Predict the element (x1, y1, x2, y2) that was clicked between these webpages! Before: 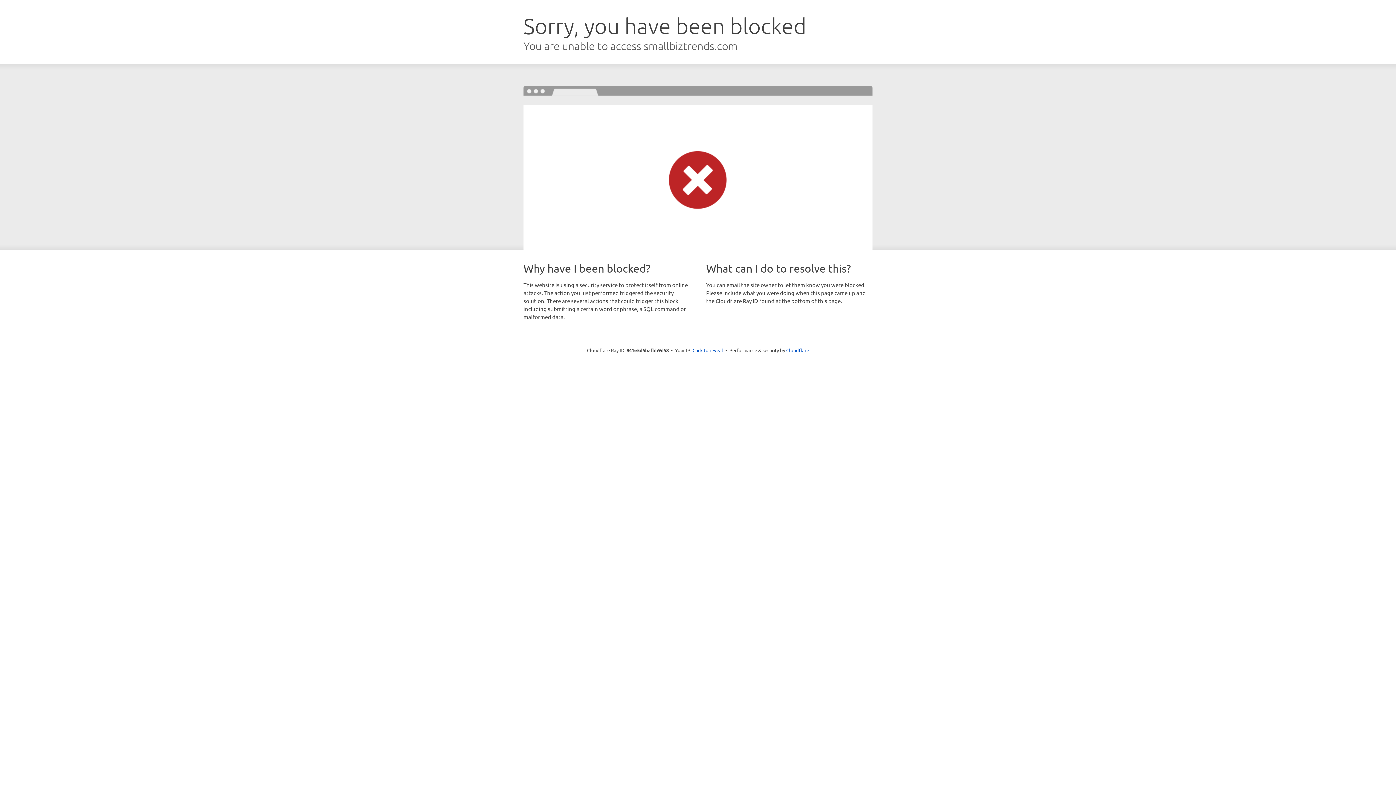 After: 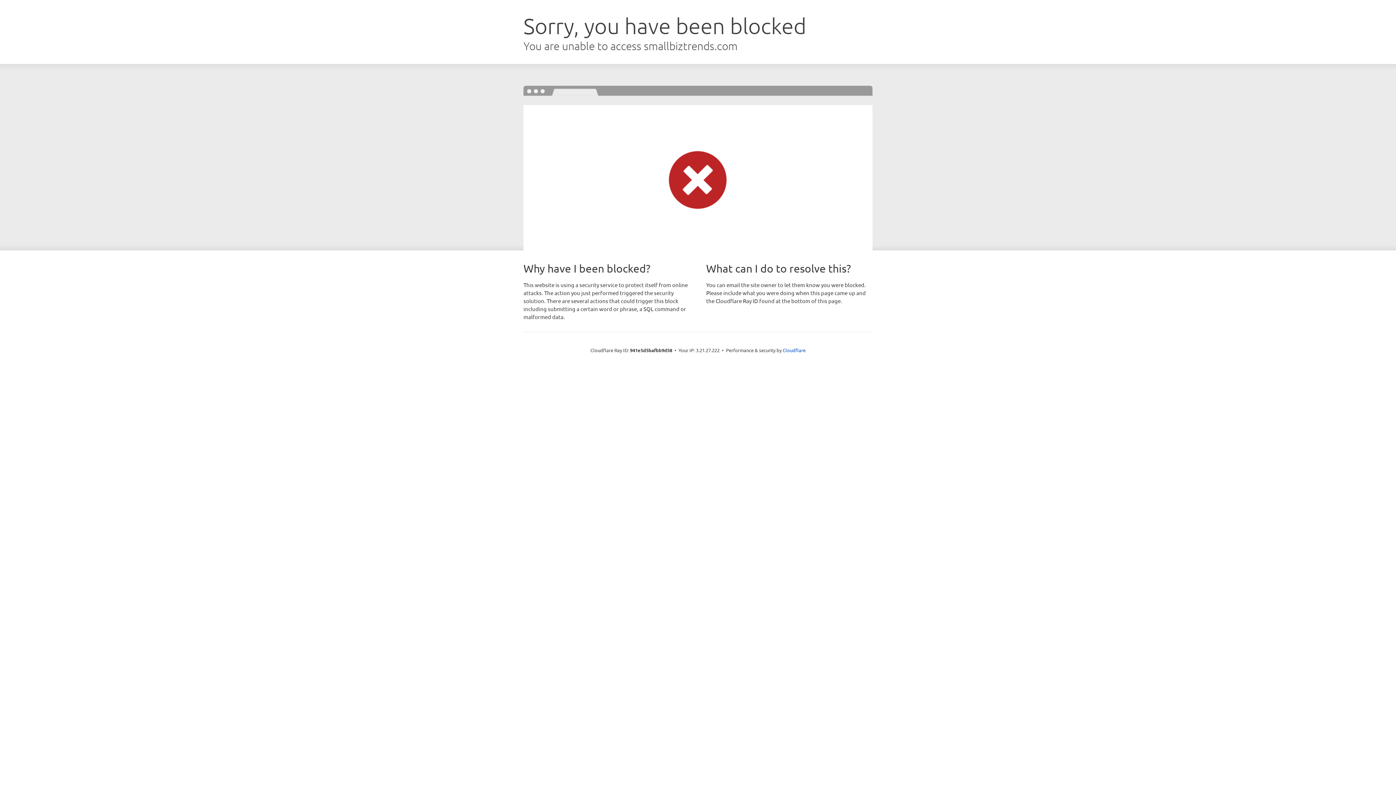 Action: label: Click to reveal bbox: (692, 346, 723, 353)